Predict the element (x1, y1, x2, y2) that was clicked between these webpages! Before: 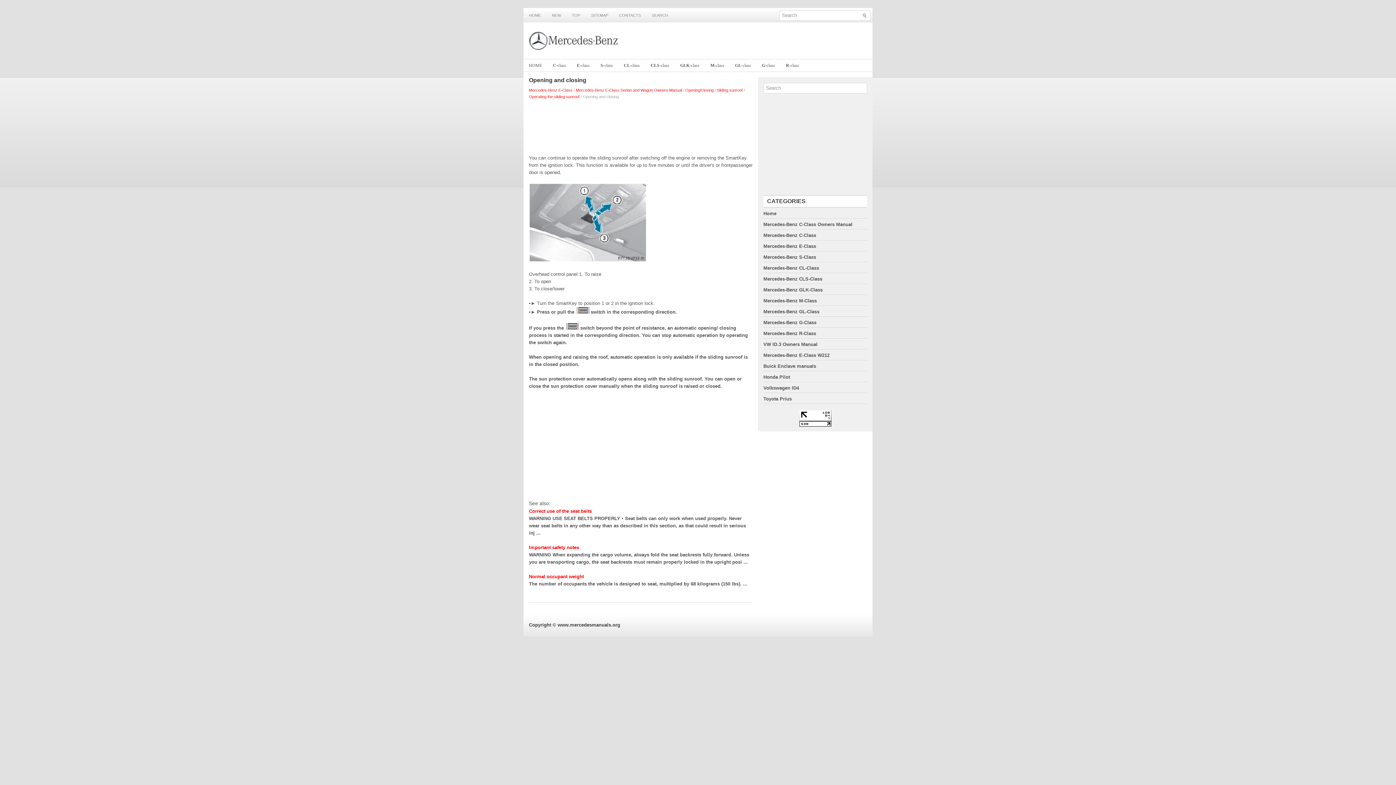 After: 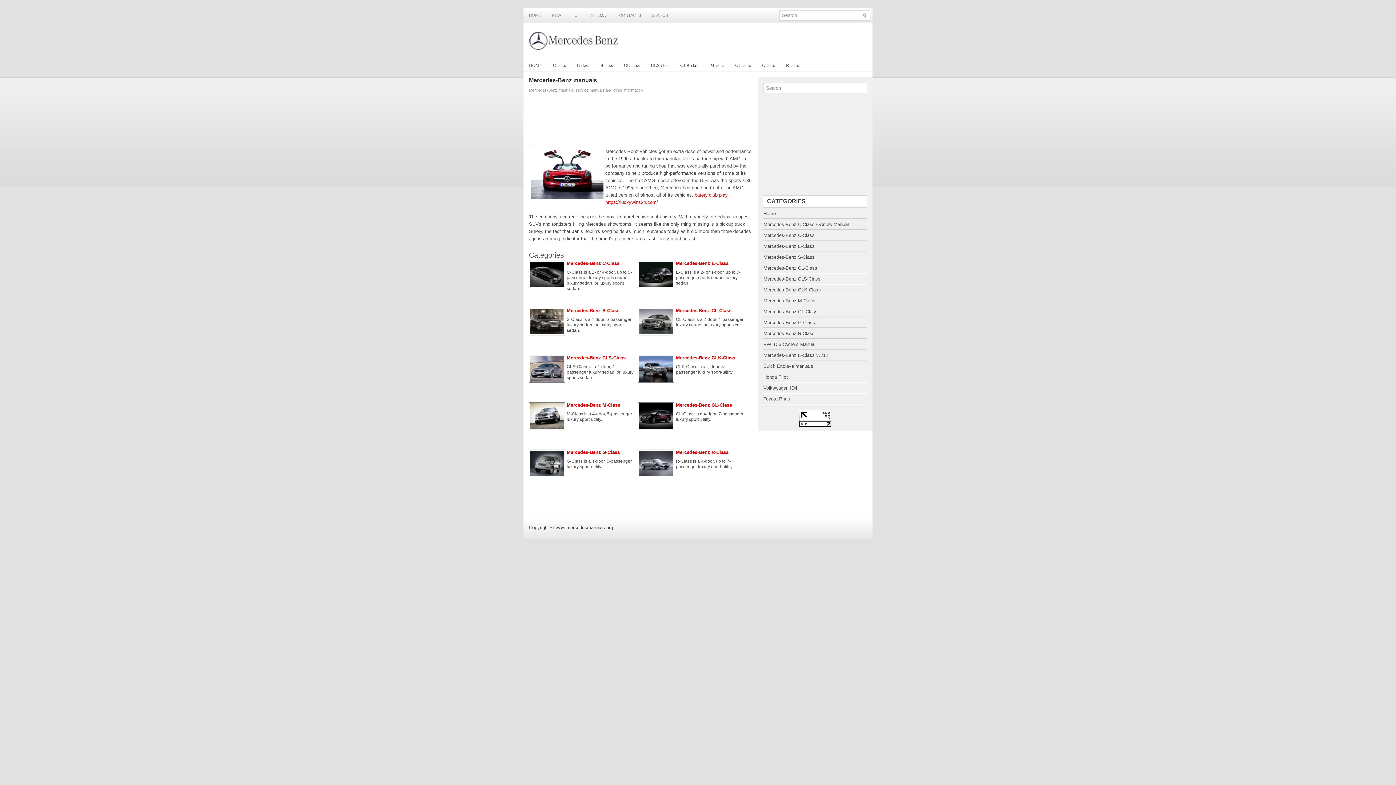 Action: bbox: (523, 58, 547, 72) label: HOME